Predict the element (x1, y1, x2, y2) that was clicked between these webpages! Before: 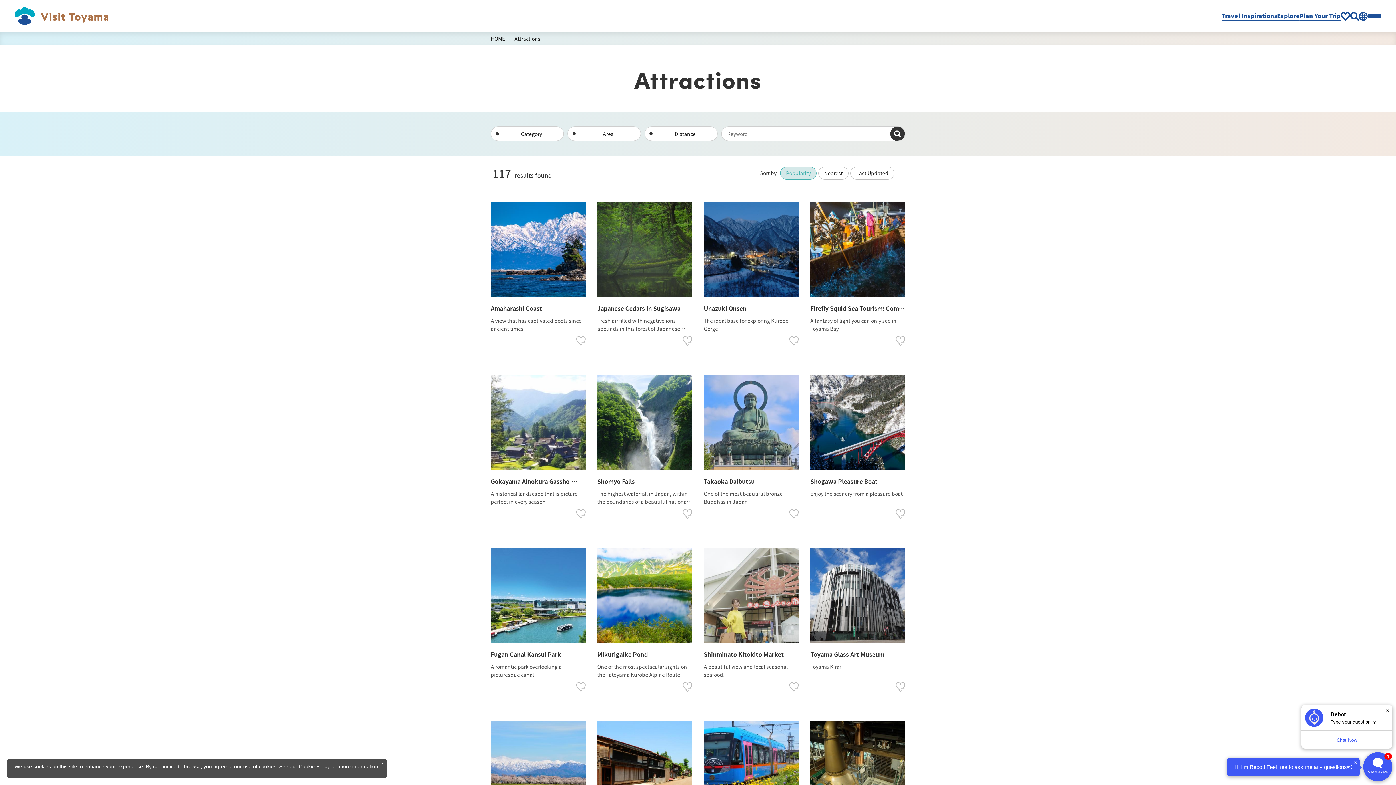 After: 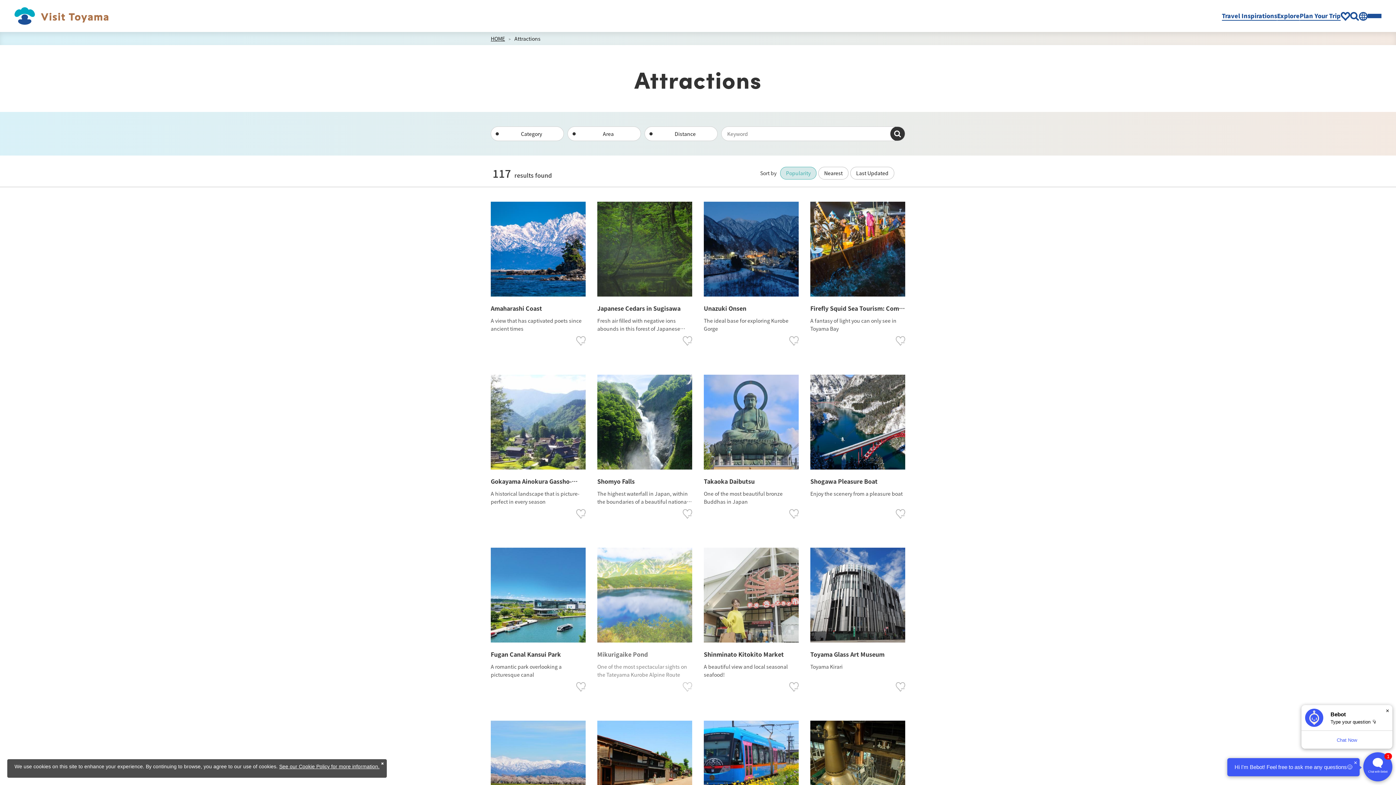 Action: bbox: (682, 682, 692, 692)